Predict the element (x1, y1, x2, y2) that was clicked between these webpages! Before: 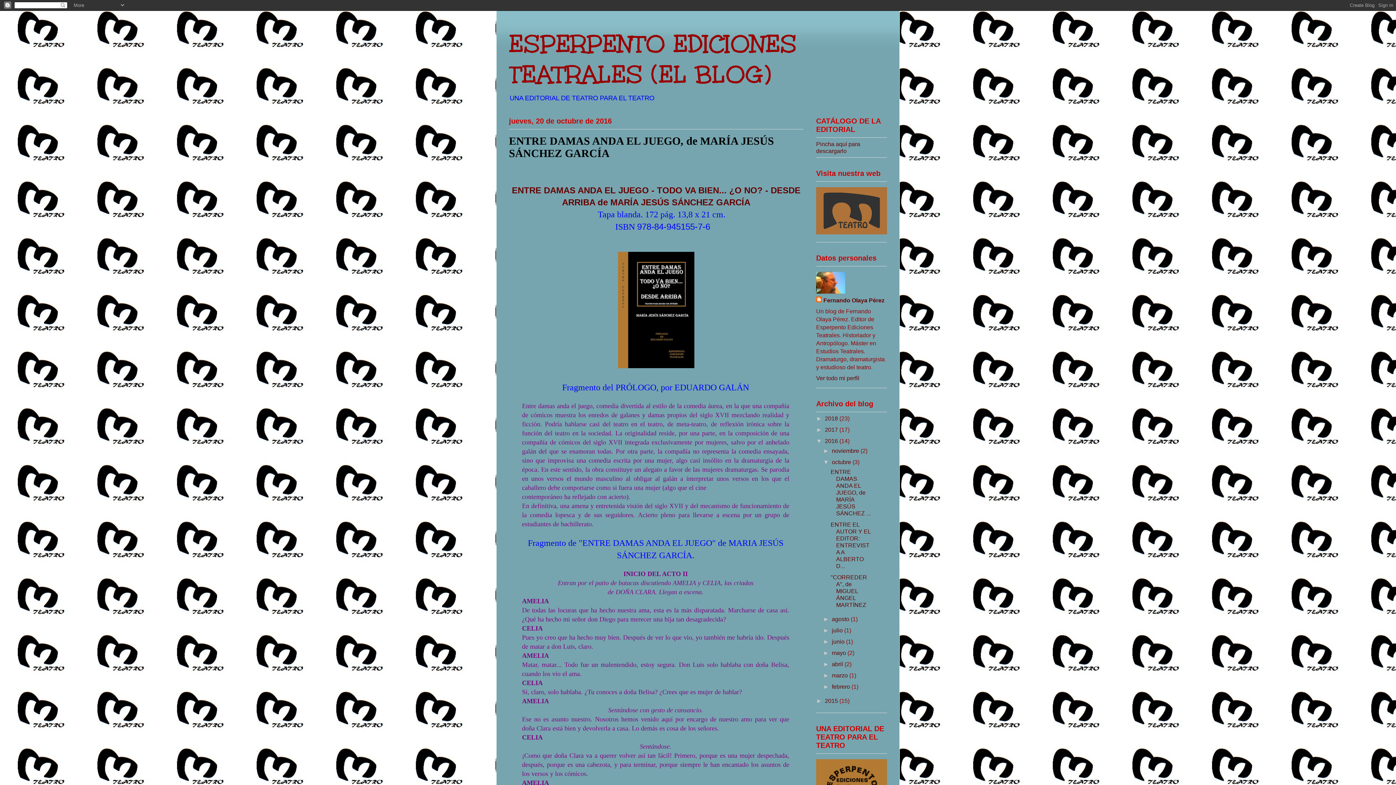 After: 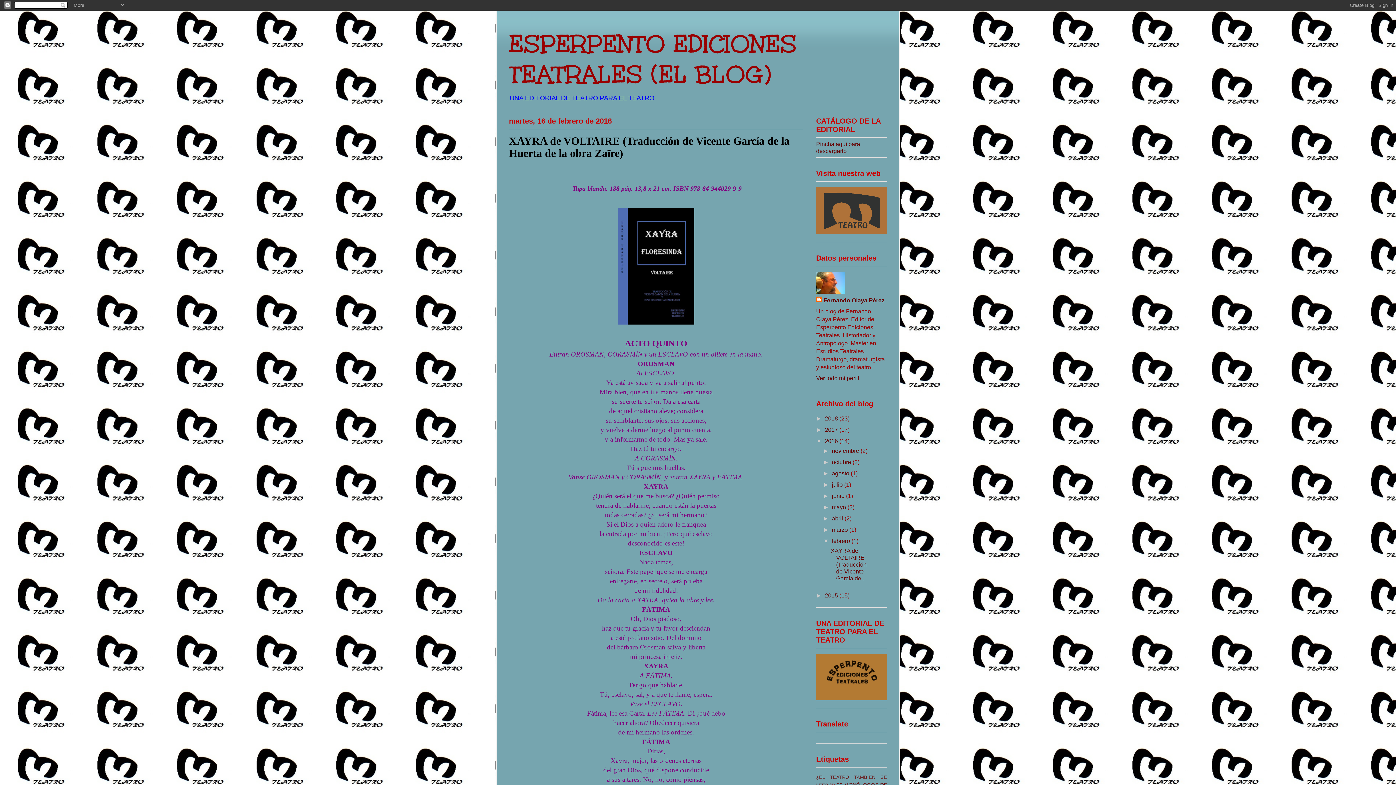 Action: label: febrero  bbox: (832, 684, 851, 690)